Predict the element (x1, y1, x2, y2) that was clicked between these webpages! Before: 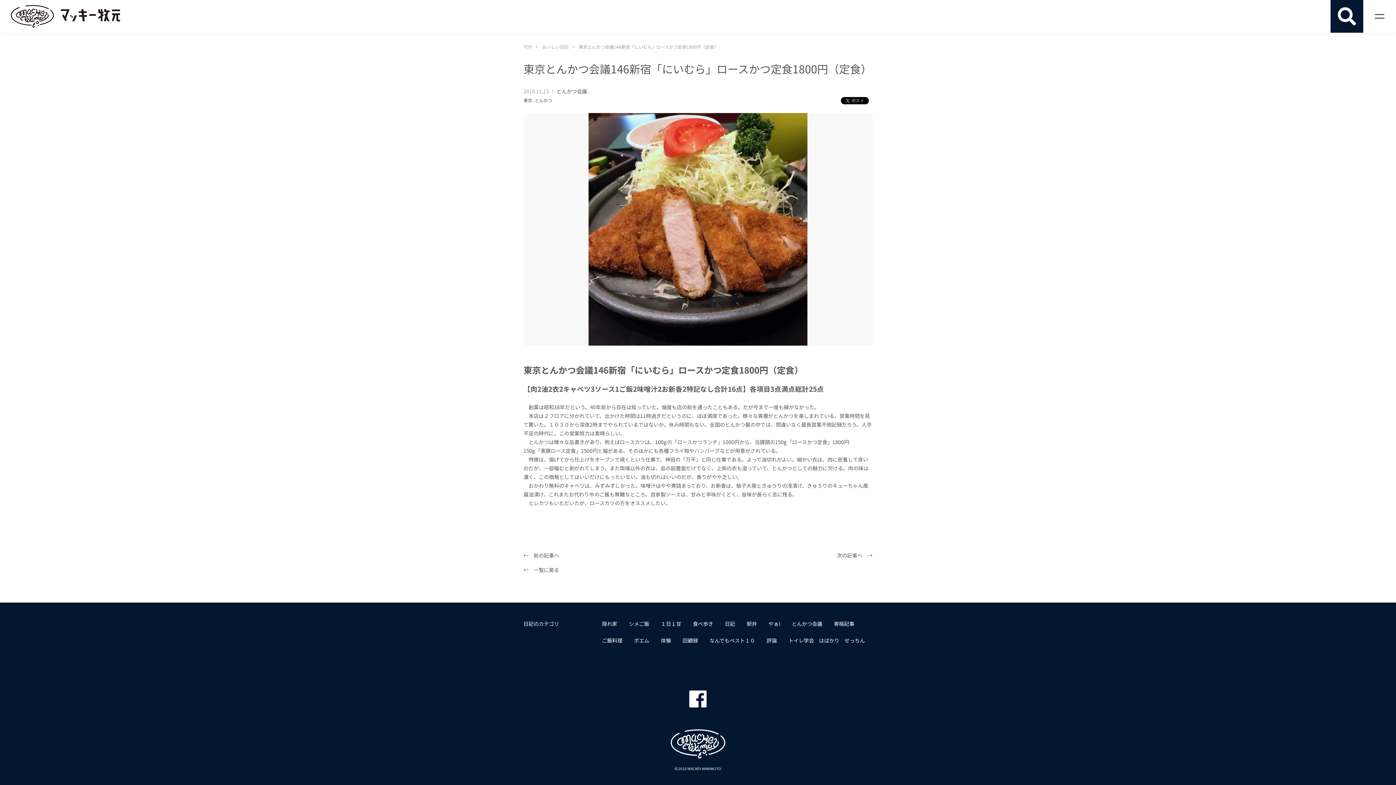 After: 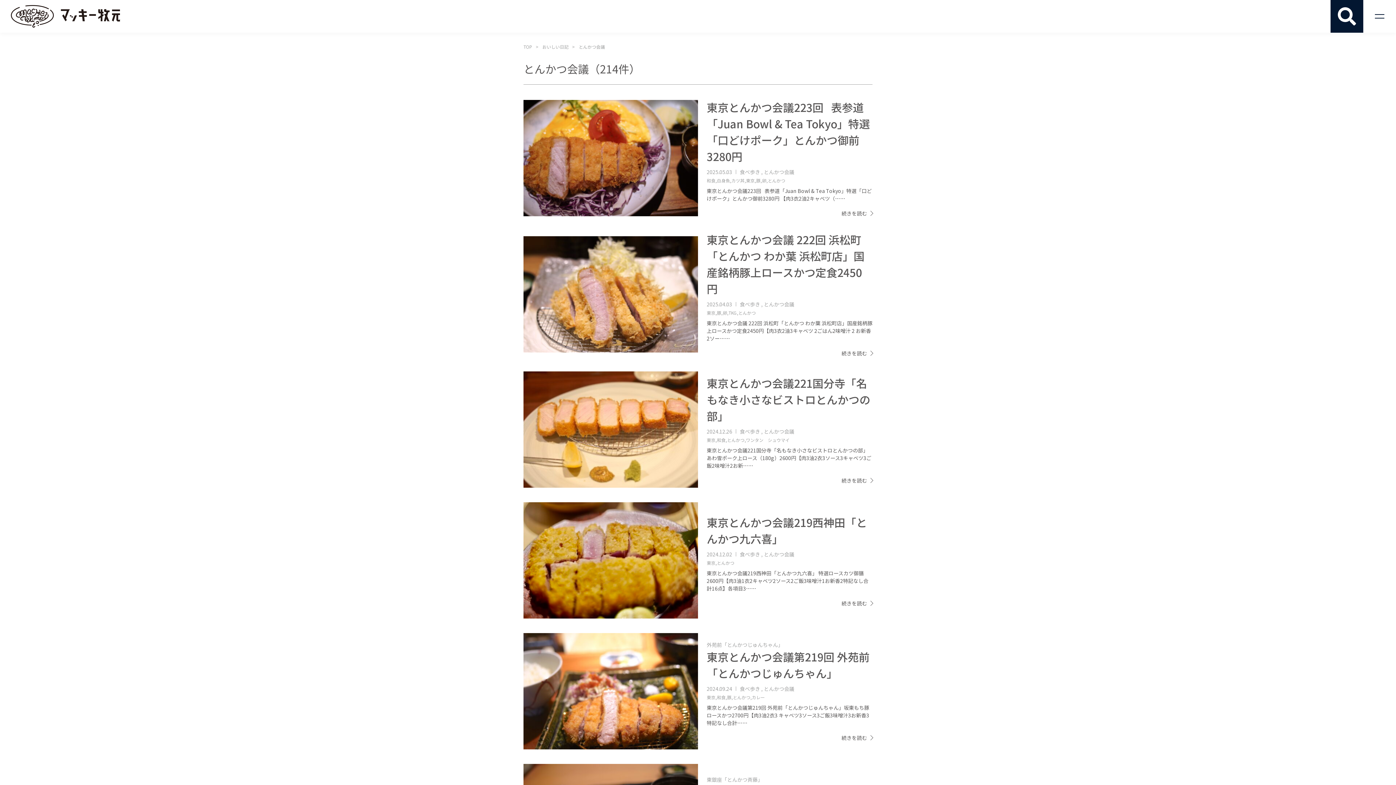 Action: label: とんかつ会議 bbox: (556, 87, 587, 94)